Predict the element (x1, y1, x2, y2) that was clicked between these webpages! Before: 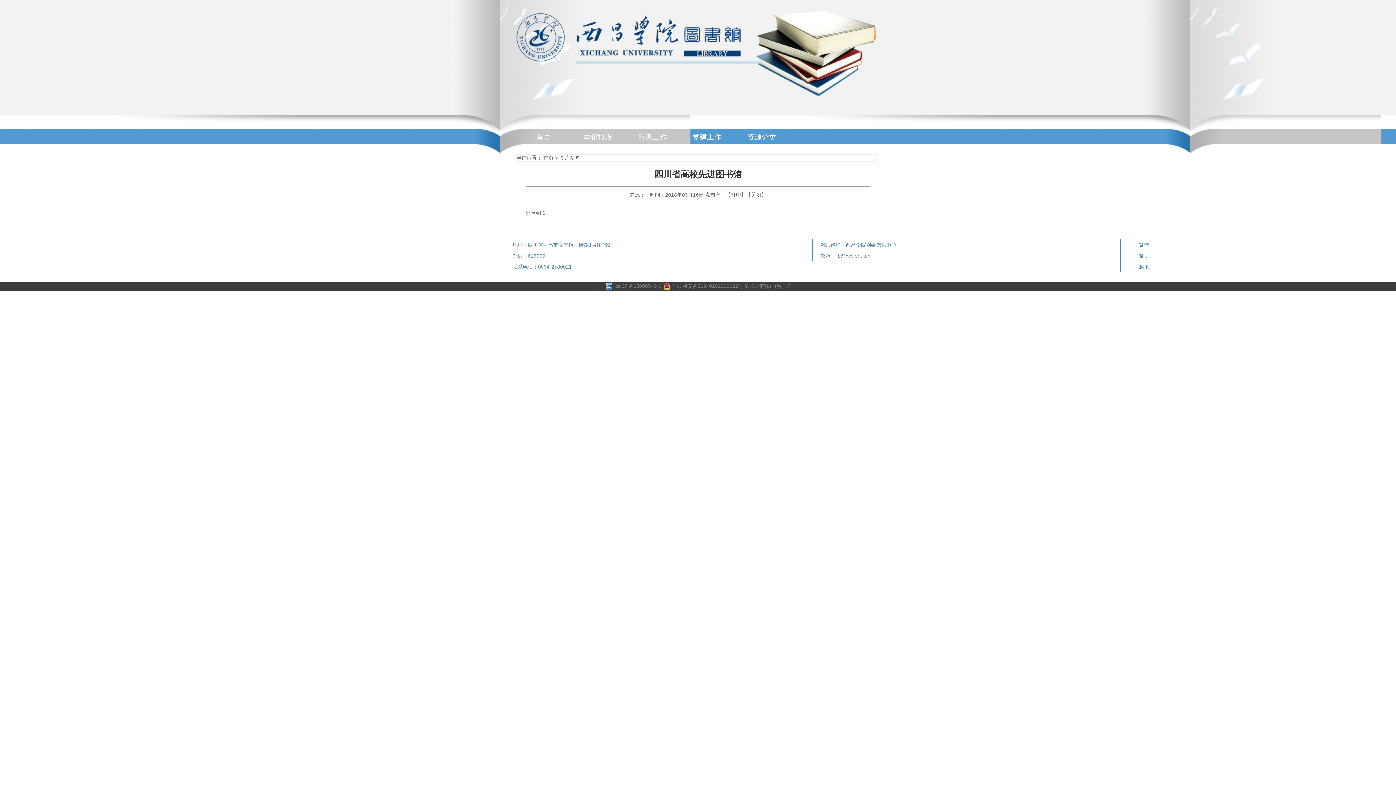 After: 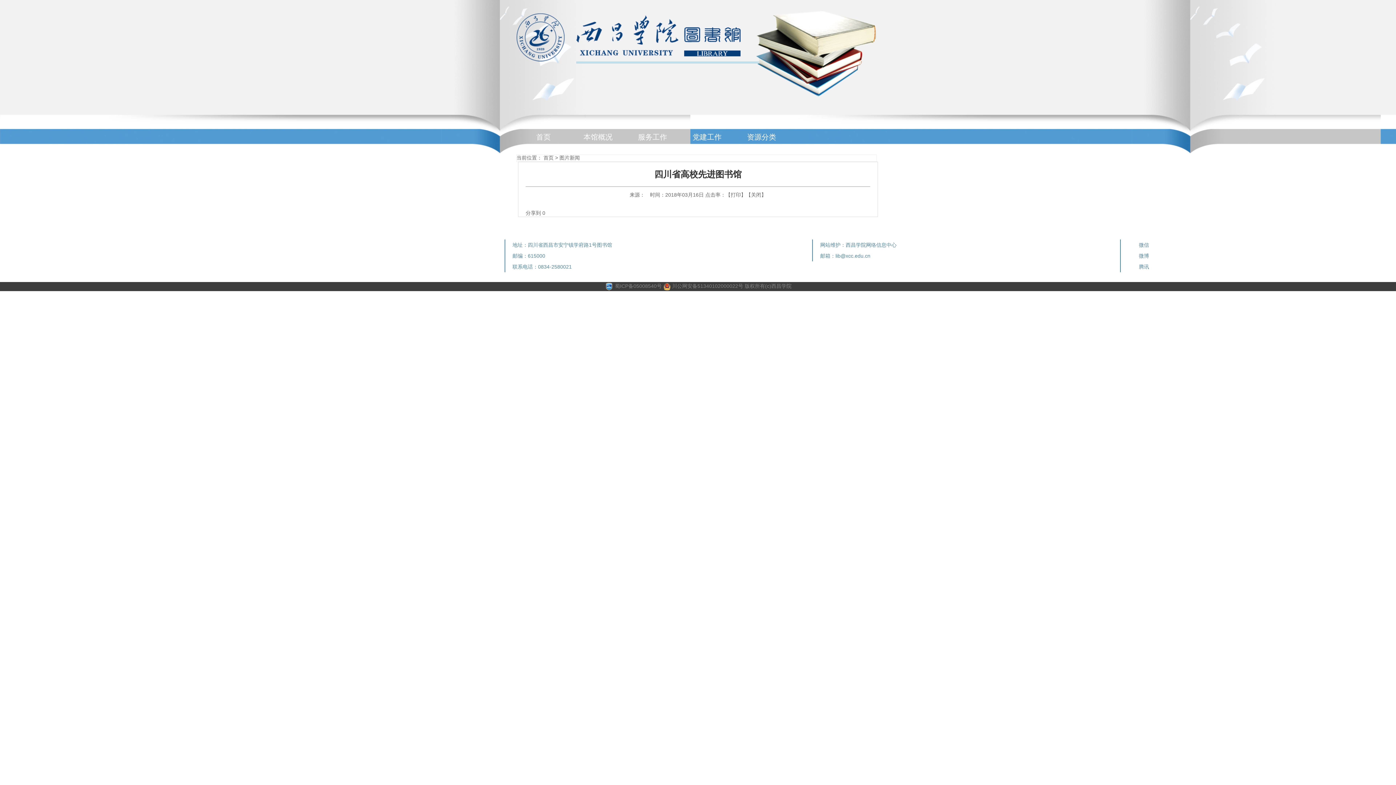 Action: label: 打印 bbox: (730, 192, 741, 197)